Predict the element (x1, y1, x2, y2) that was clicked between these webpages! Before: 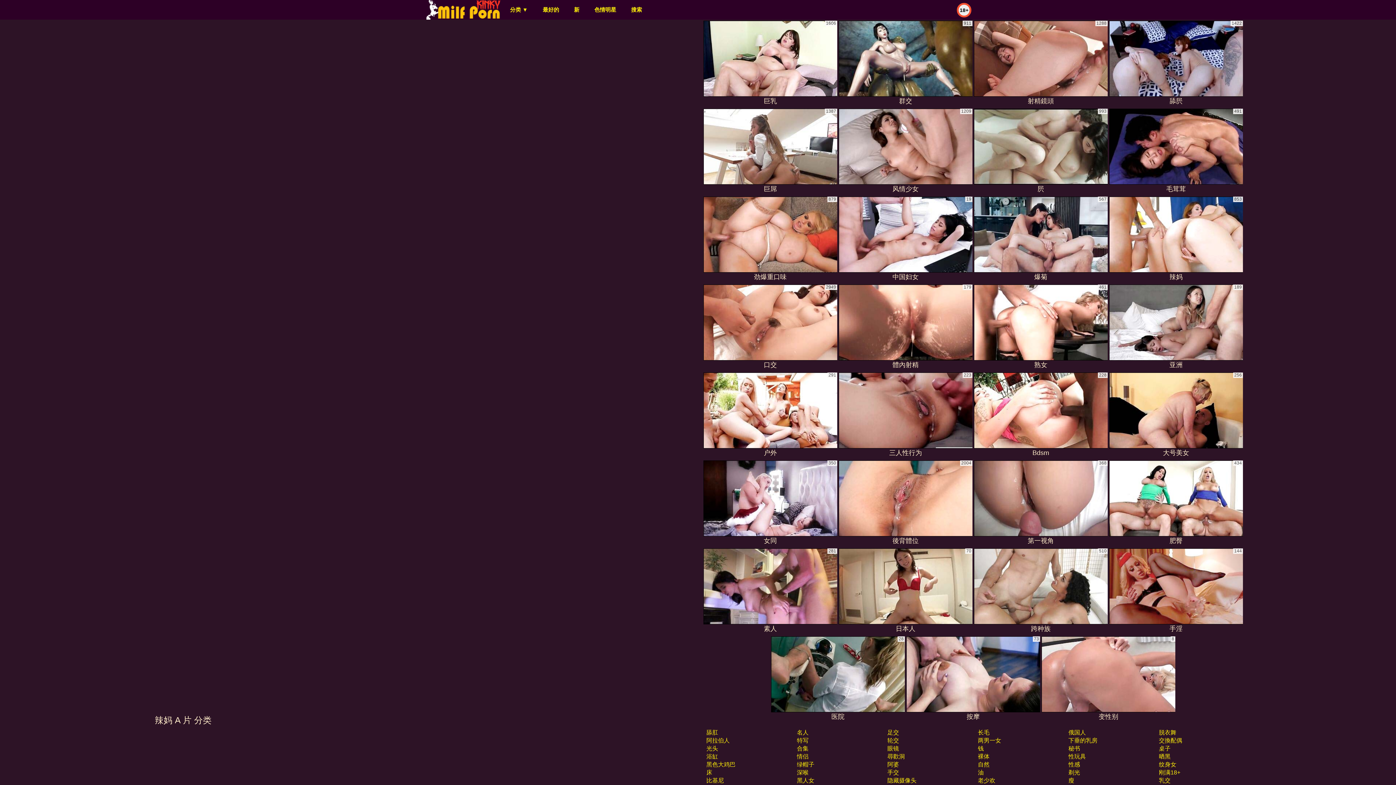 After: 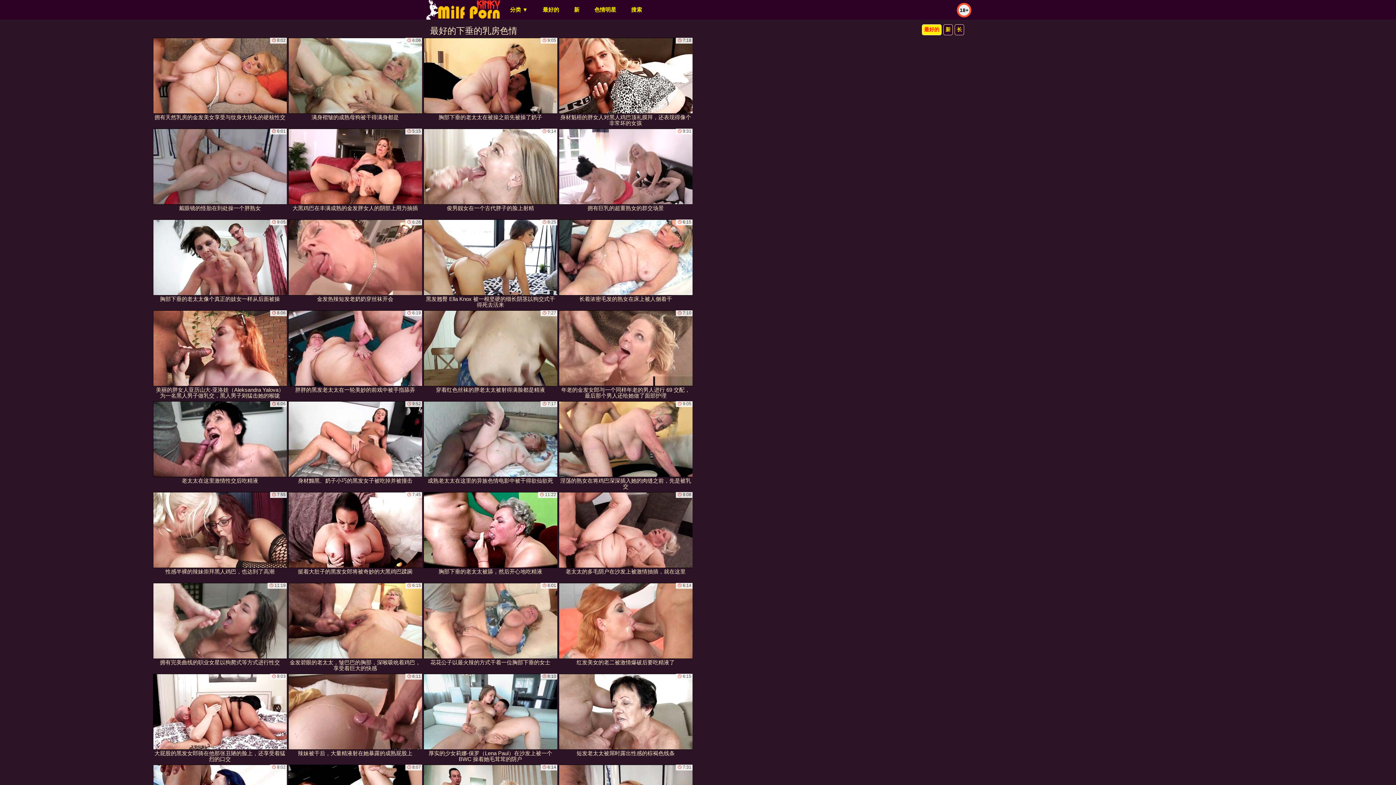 Action: bbox: (1068, 737, 1097, 744) label: 下垂的乳房